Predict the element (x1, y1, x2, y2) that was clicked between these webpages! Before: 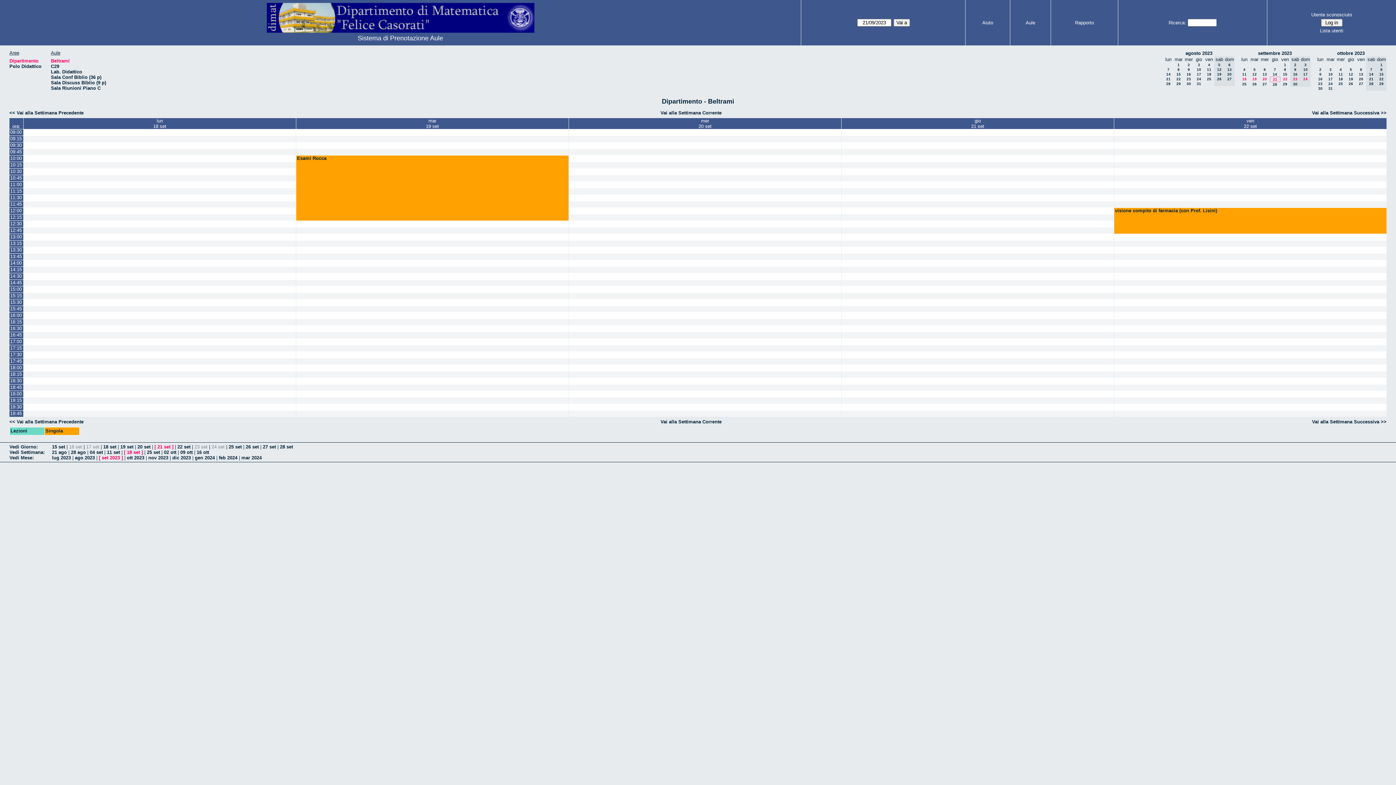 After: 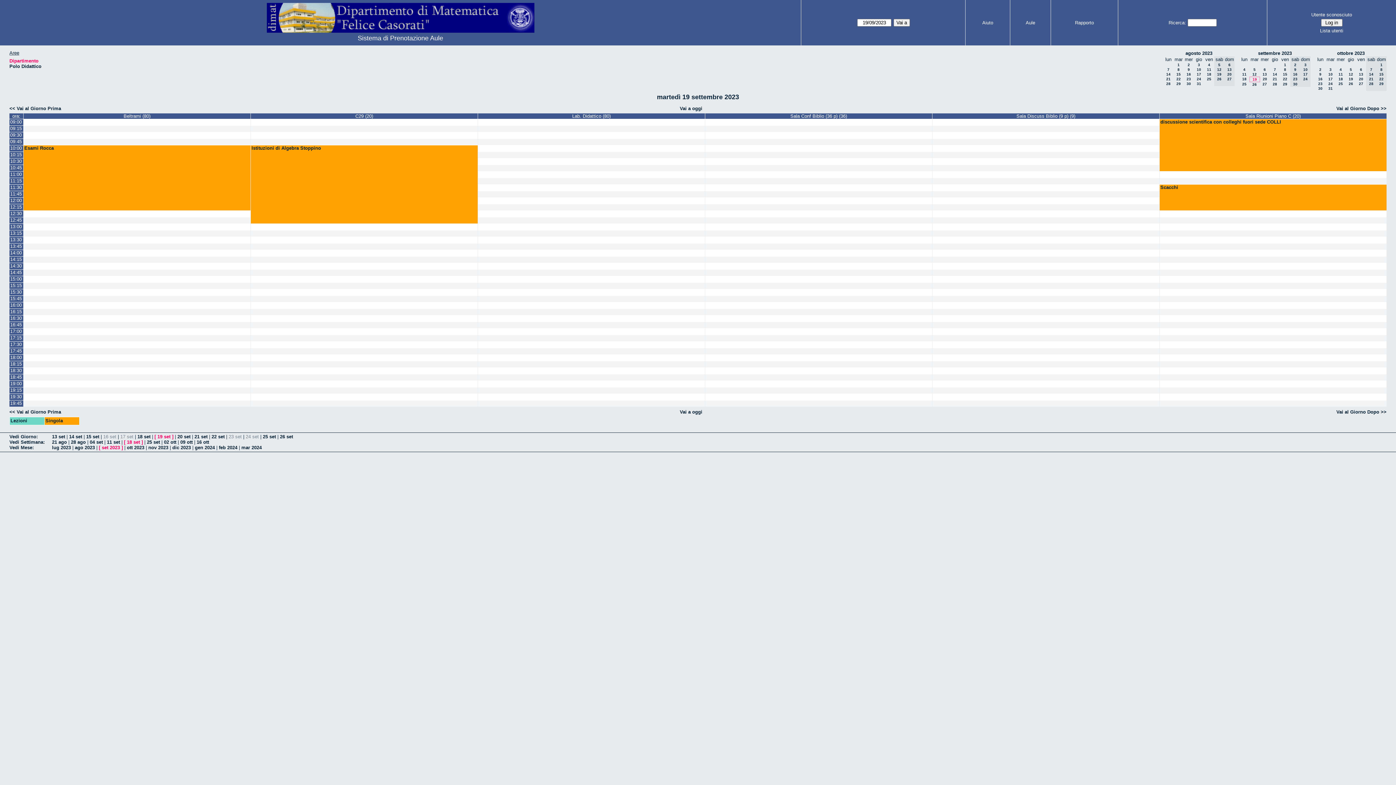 Action: bbox: (120, 444, 133, 449) label: 19 set